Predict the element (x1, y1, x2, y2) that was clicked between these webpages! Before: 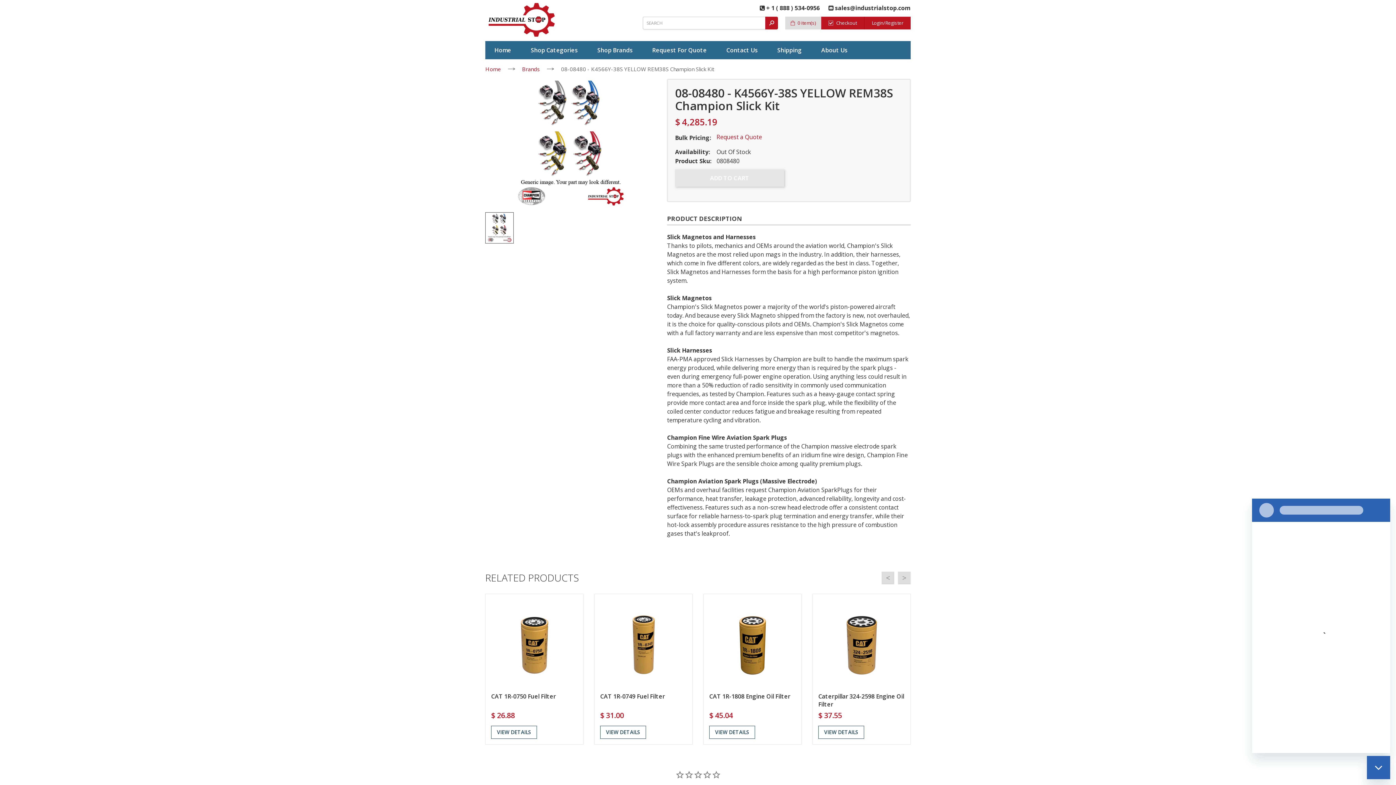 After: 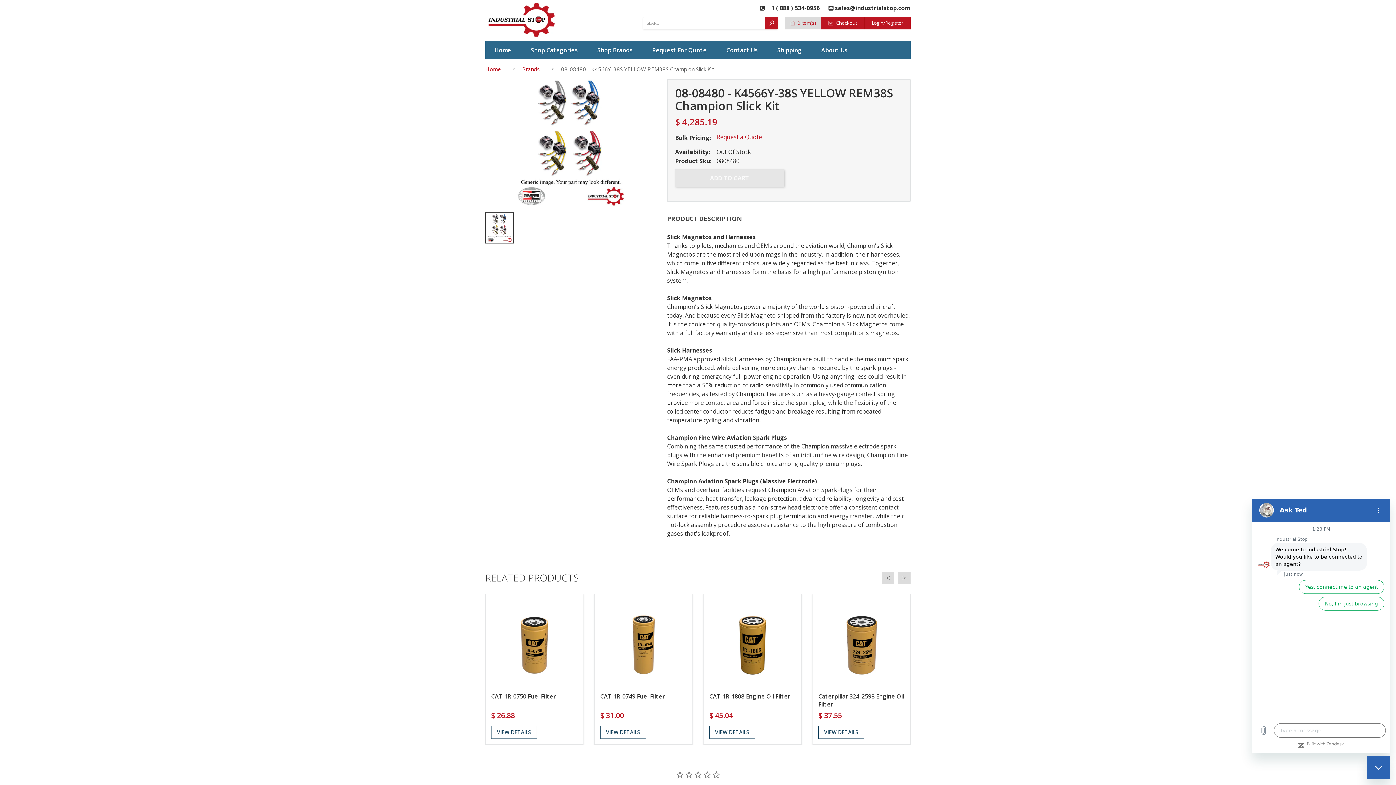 Action: label:  + 1 ( 888 ) 534-0956 bbox: (760, 4, 820, 12)